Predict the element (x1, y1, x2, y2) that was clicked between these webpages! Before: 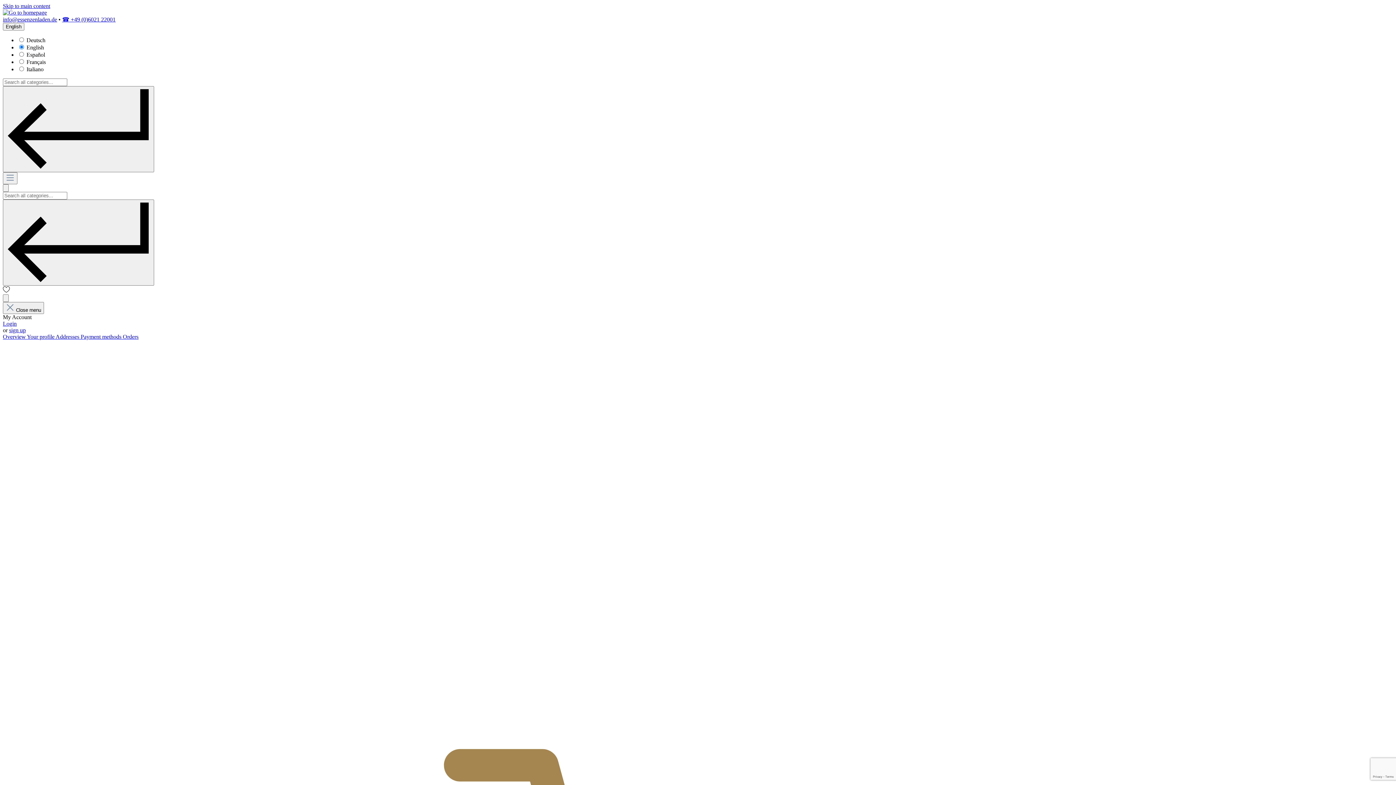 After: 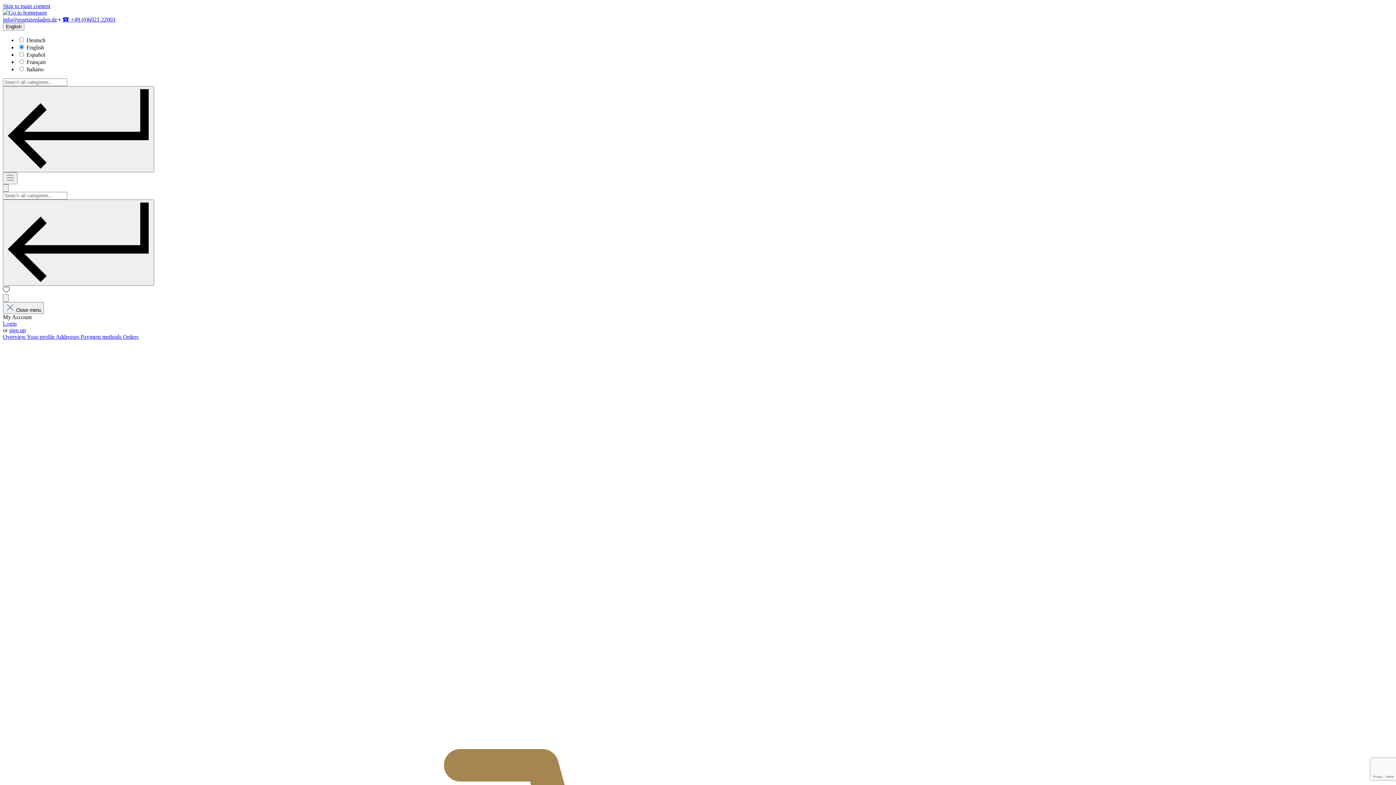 Action: bbox: (62, 16, 115, 22) label: ☎ +49 (0)6021 22001